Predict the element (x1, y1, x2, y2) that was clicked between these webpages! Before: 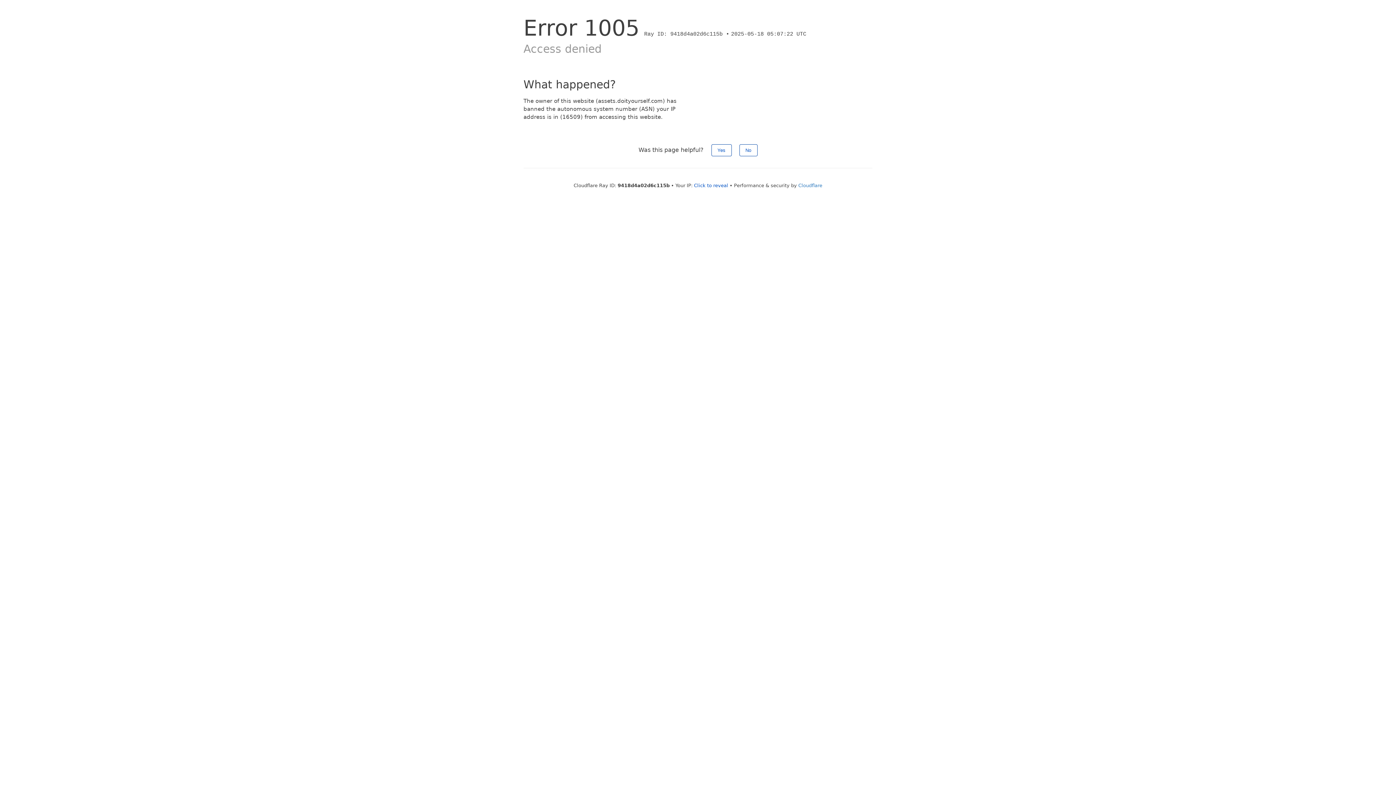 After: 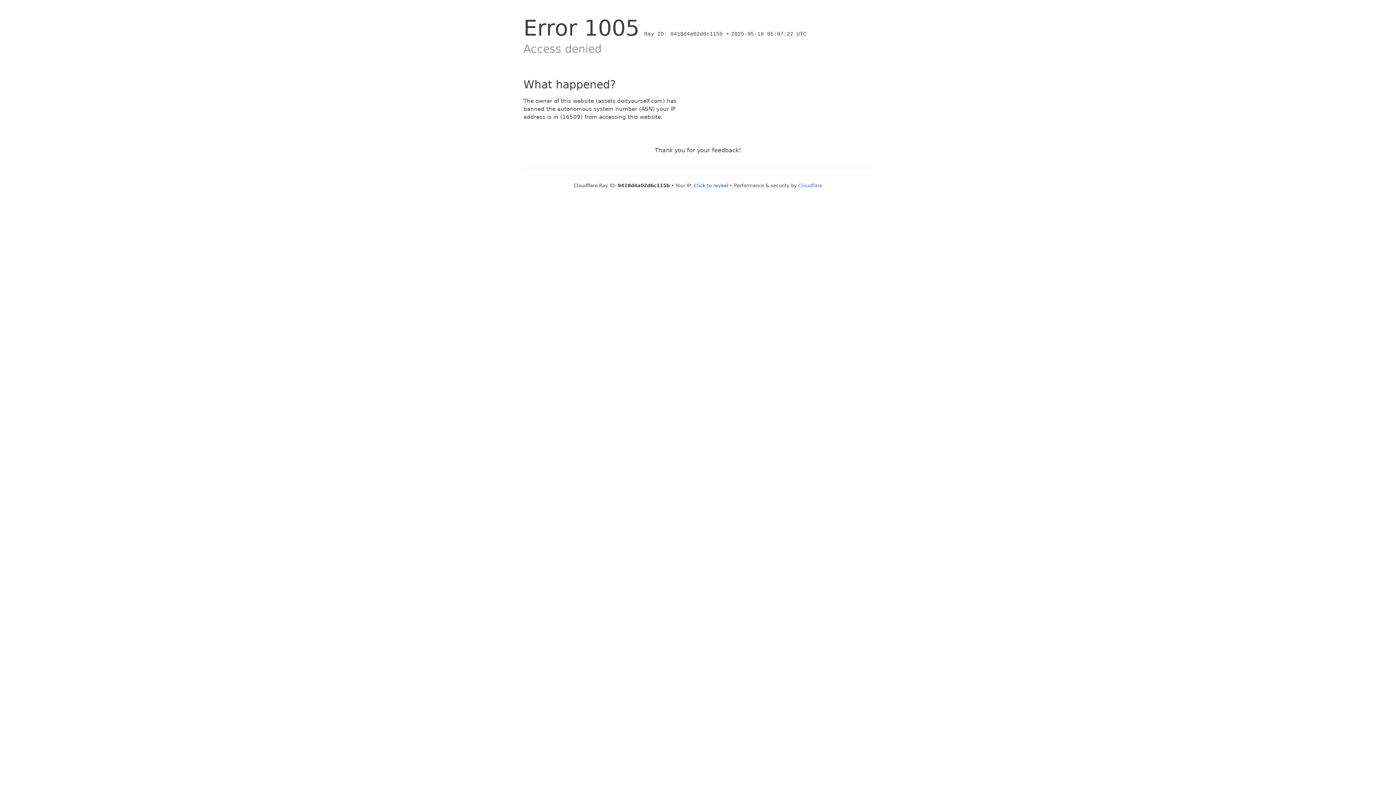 Action: label: Yes bbox: (711, 144, 731, 156)